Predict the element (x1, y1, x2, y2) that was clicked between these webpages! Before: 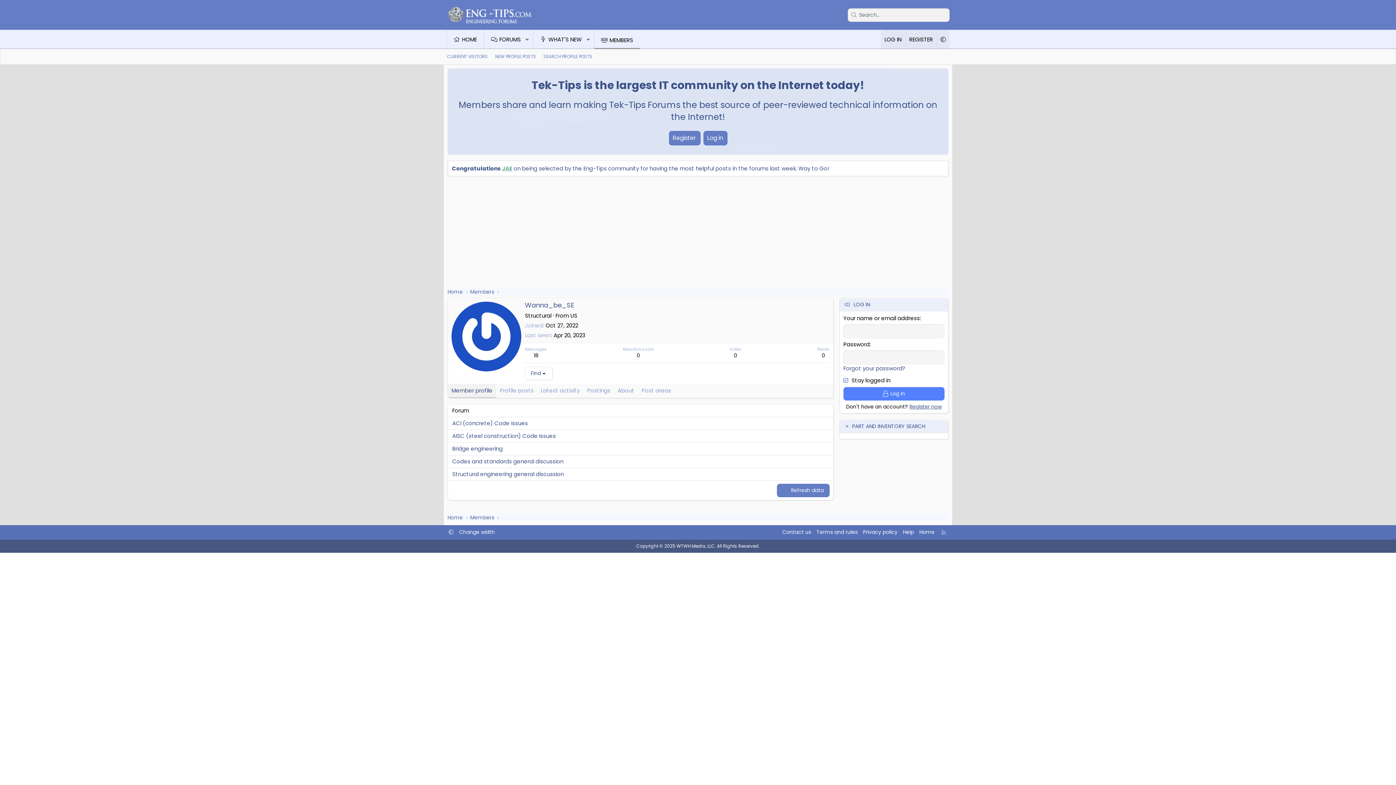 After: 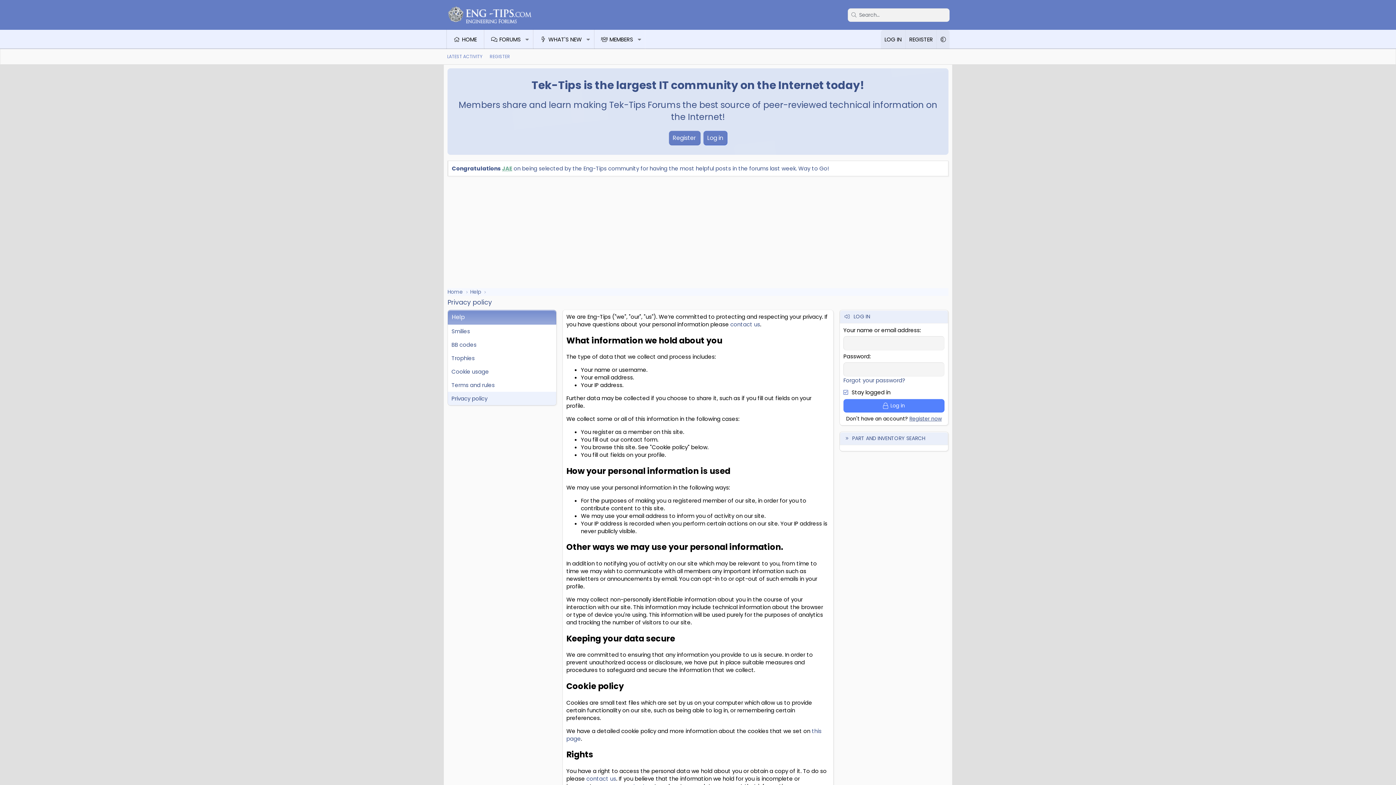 Action: label: Privacy policy bbox: (861, 528, 899, 536)